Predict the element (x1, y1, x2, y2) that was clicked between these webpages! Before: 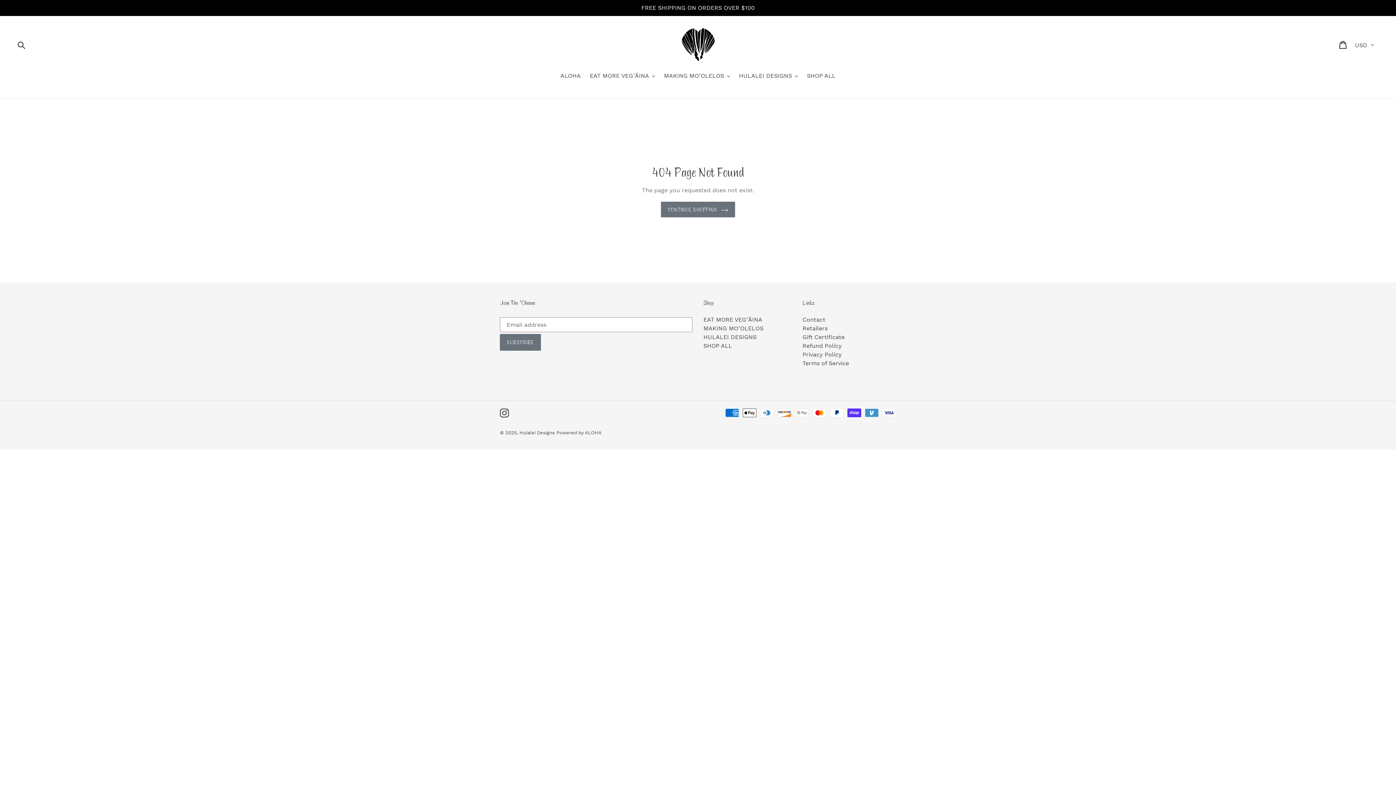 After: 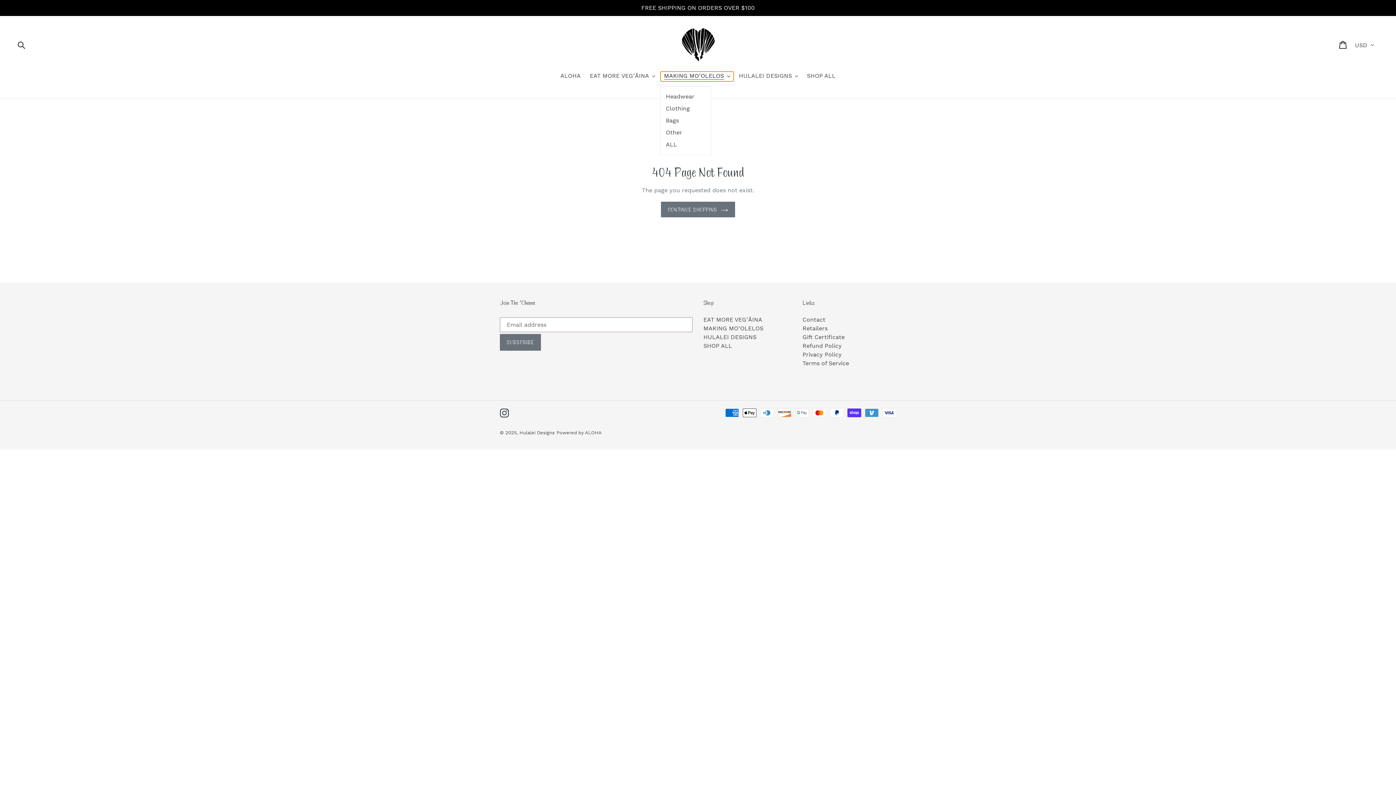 Action: label: MAKING MOʻOLELOS bbox: (660, 71, 733, 81)